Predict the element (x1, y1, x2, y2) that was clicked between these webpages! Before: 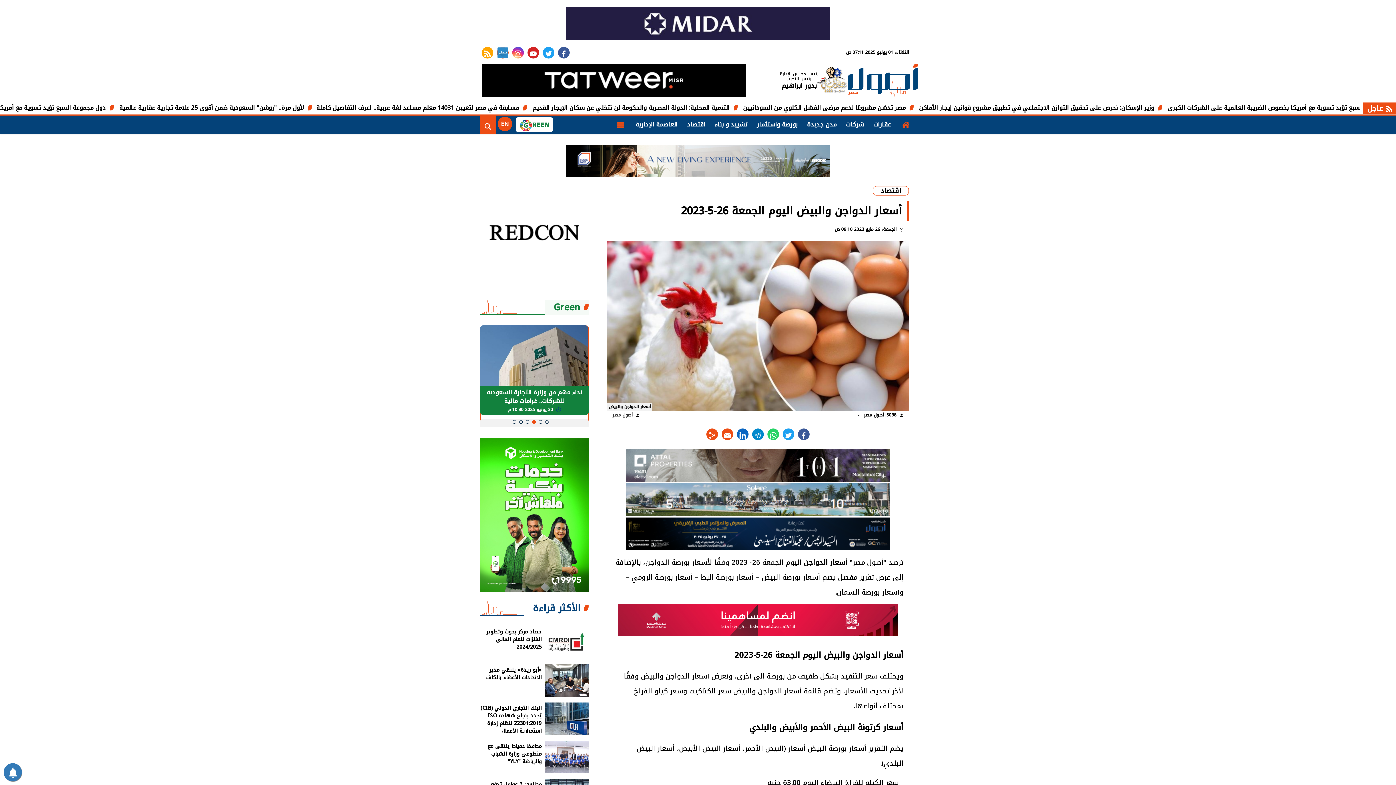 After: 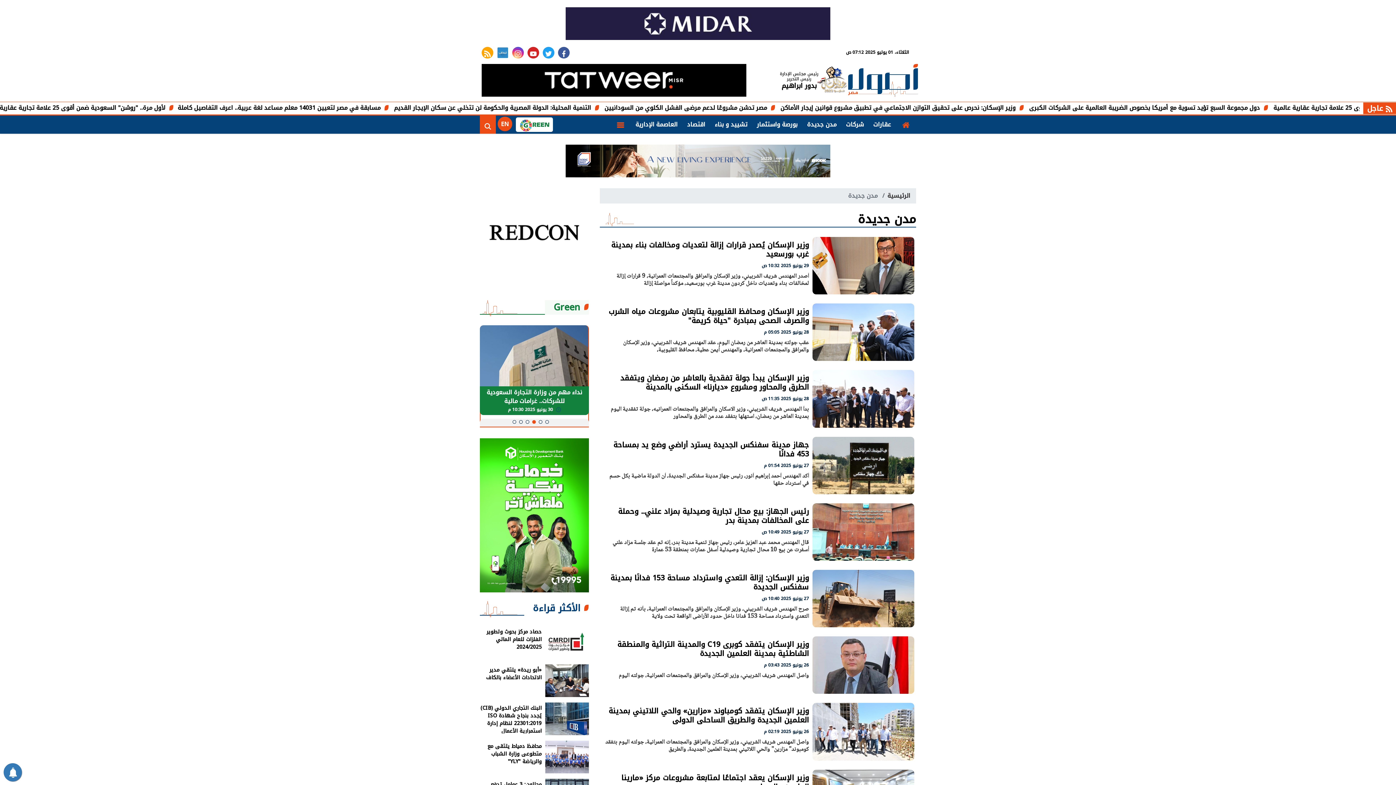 Action: label: مدن جديدة bbox: (802, 115, 841, 133)